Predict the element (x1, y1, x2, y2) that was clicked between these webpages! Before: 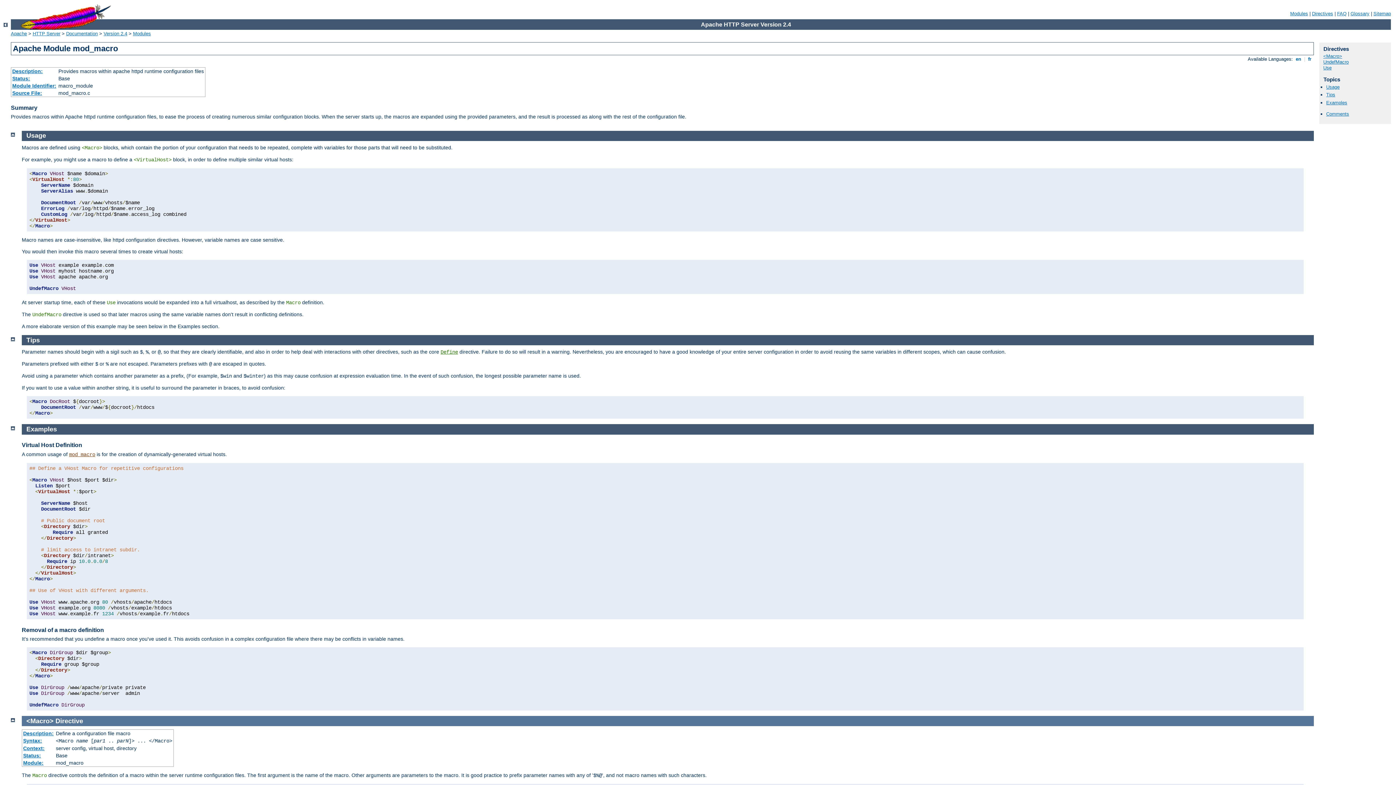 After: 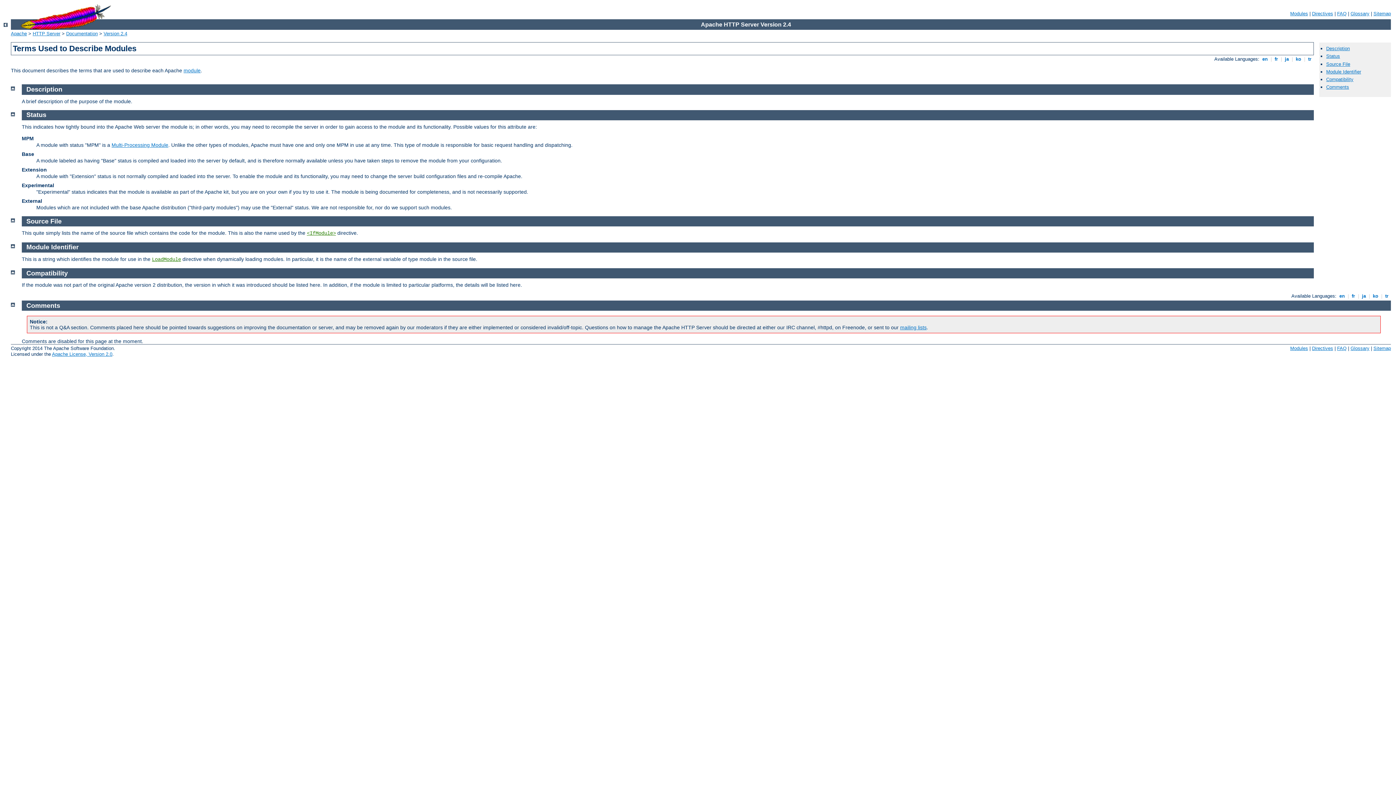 Action: label: Source File: bbox: (12, 90, 42, 96)